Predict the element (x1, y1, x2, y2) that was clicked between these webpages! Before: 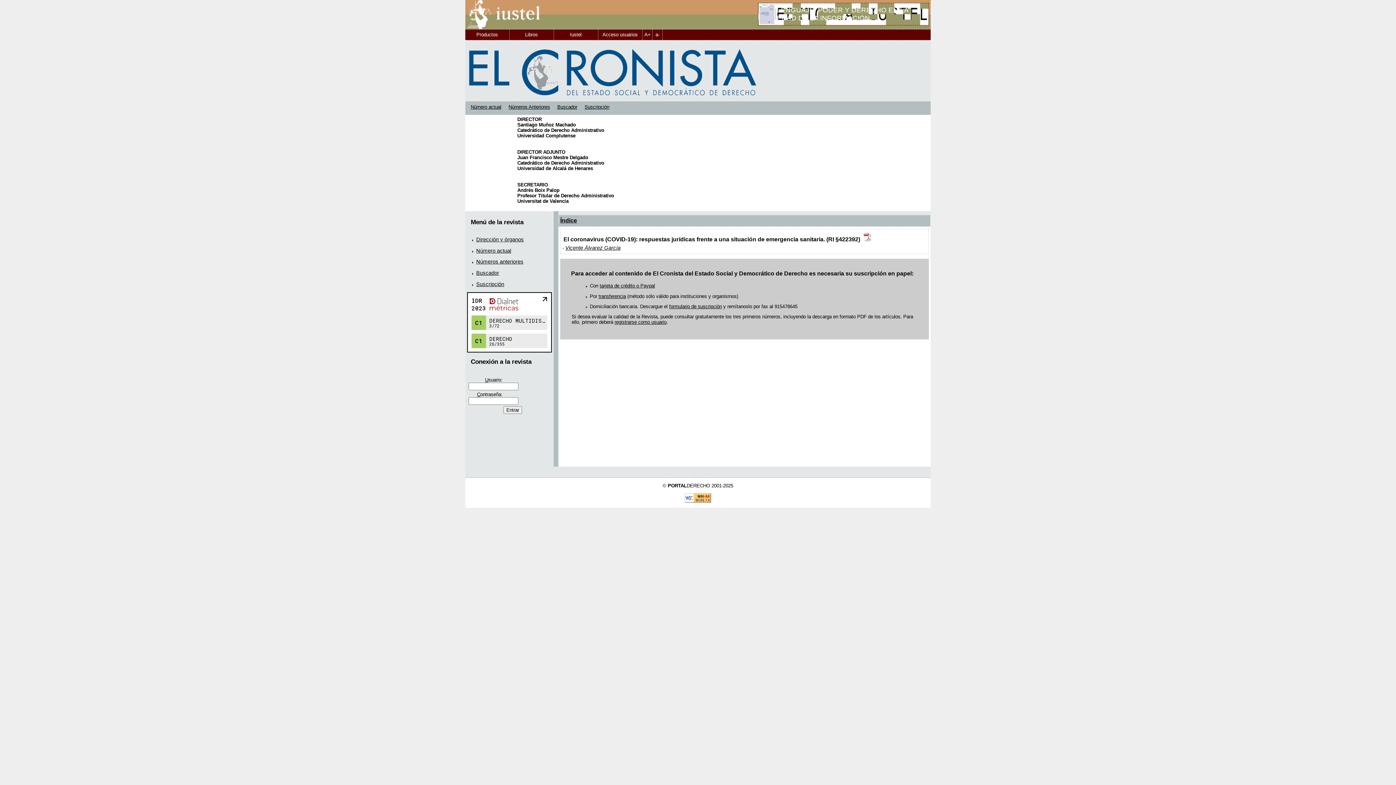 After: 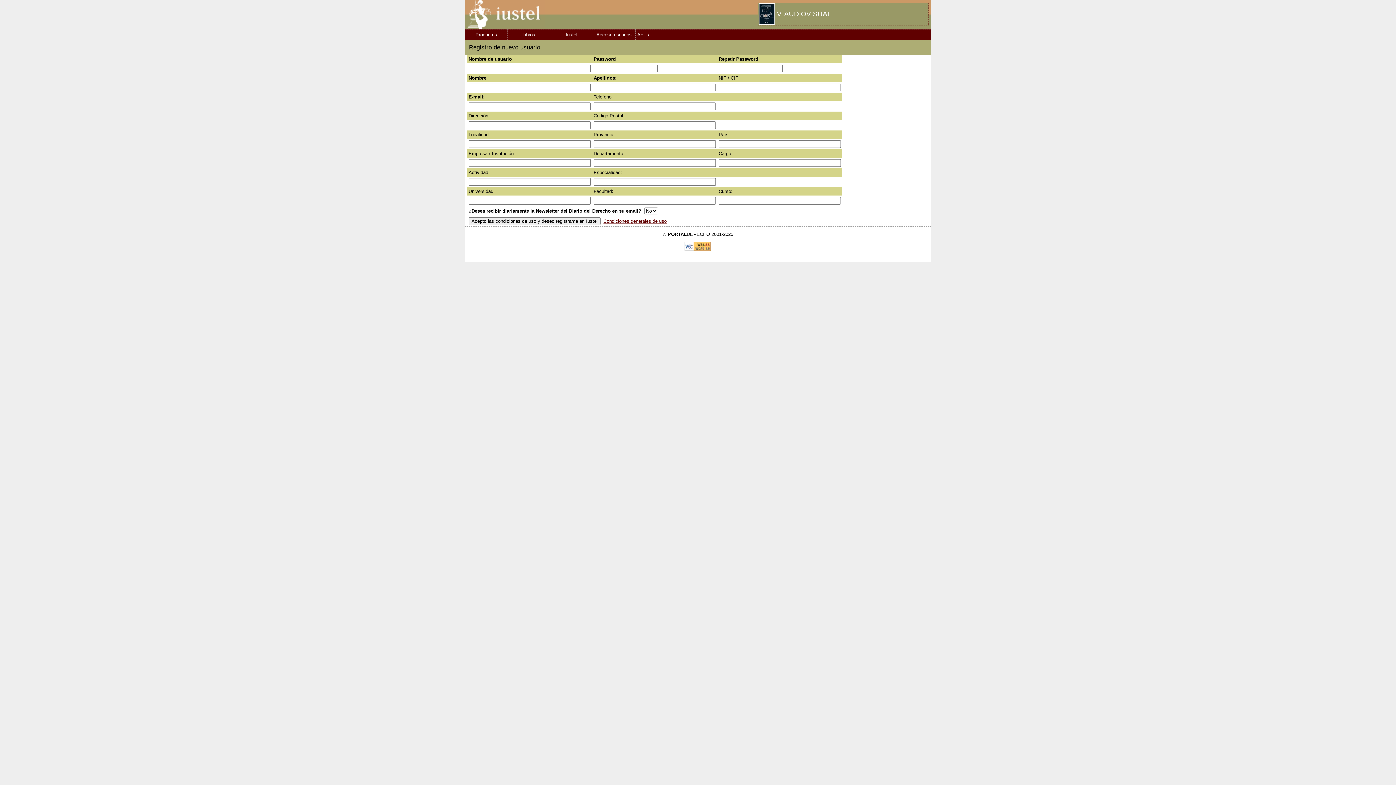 Action: bbox: (614, 319, 666, 325) label: registrarse como usuario